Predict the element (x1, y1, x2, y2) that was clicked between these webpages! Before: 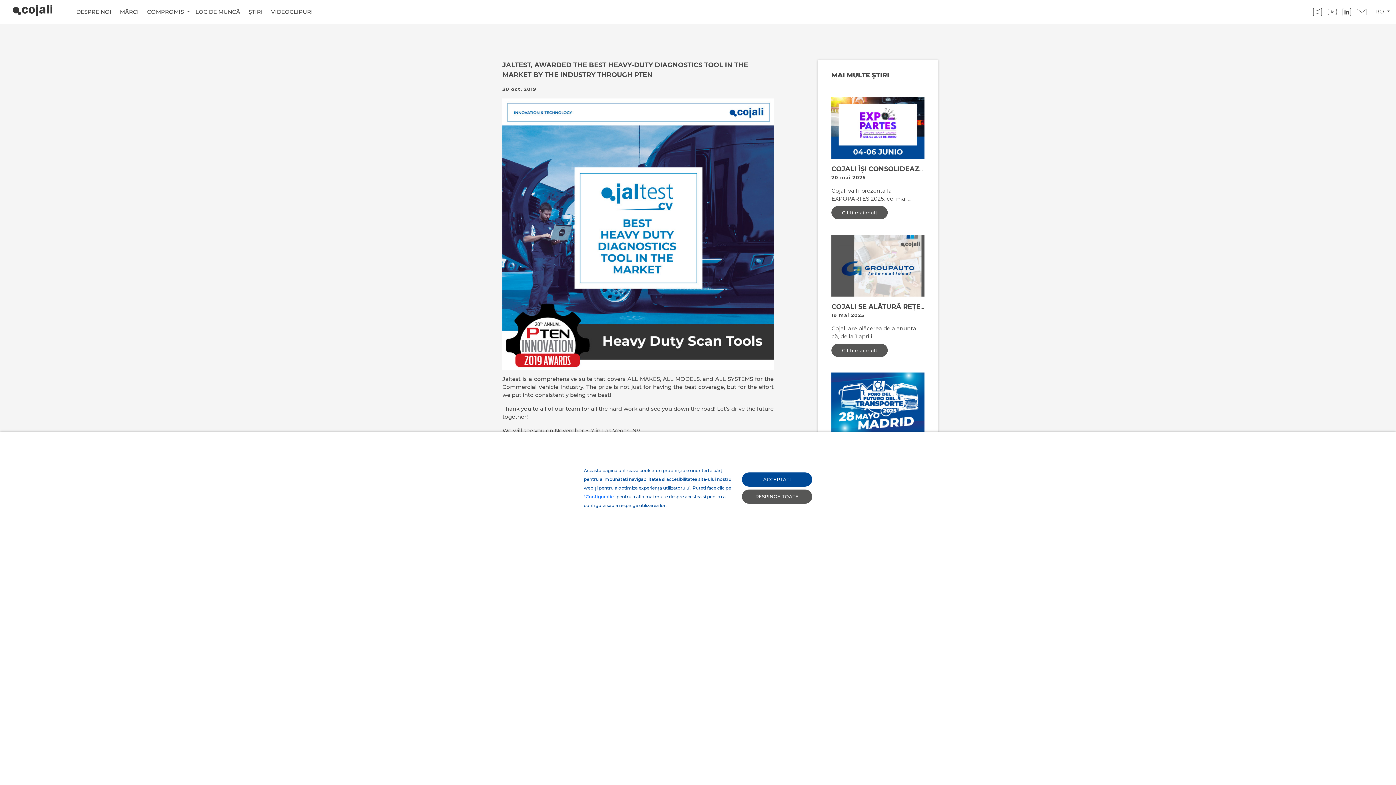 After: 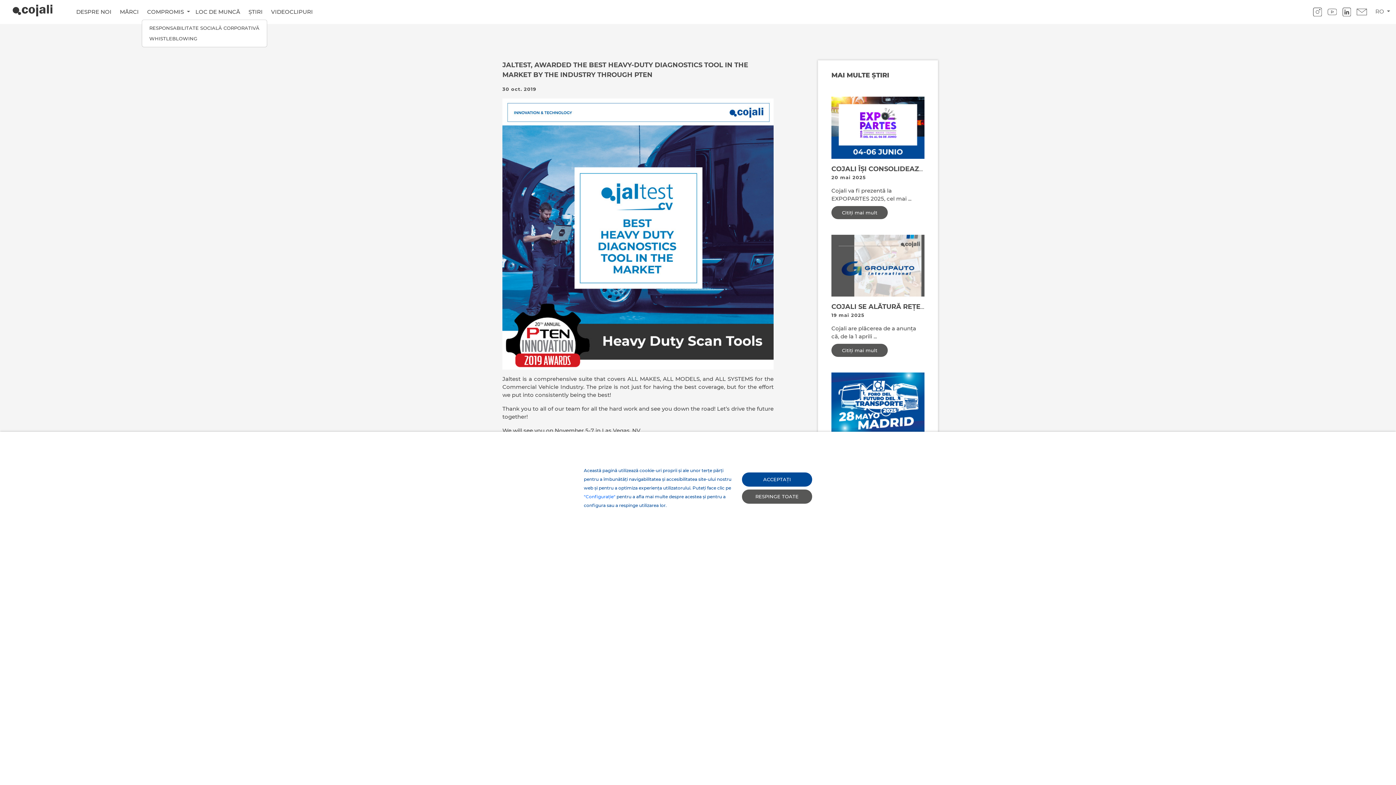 Action: bbox: (141, 8, 190, 15) label: Toggle navigation